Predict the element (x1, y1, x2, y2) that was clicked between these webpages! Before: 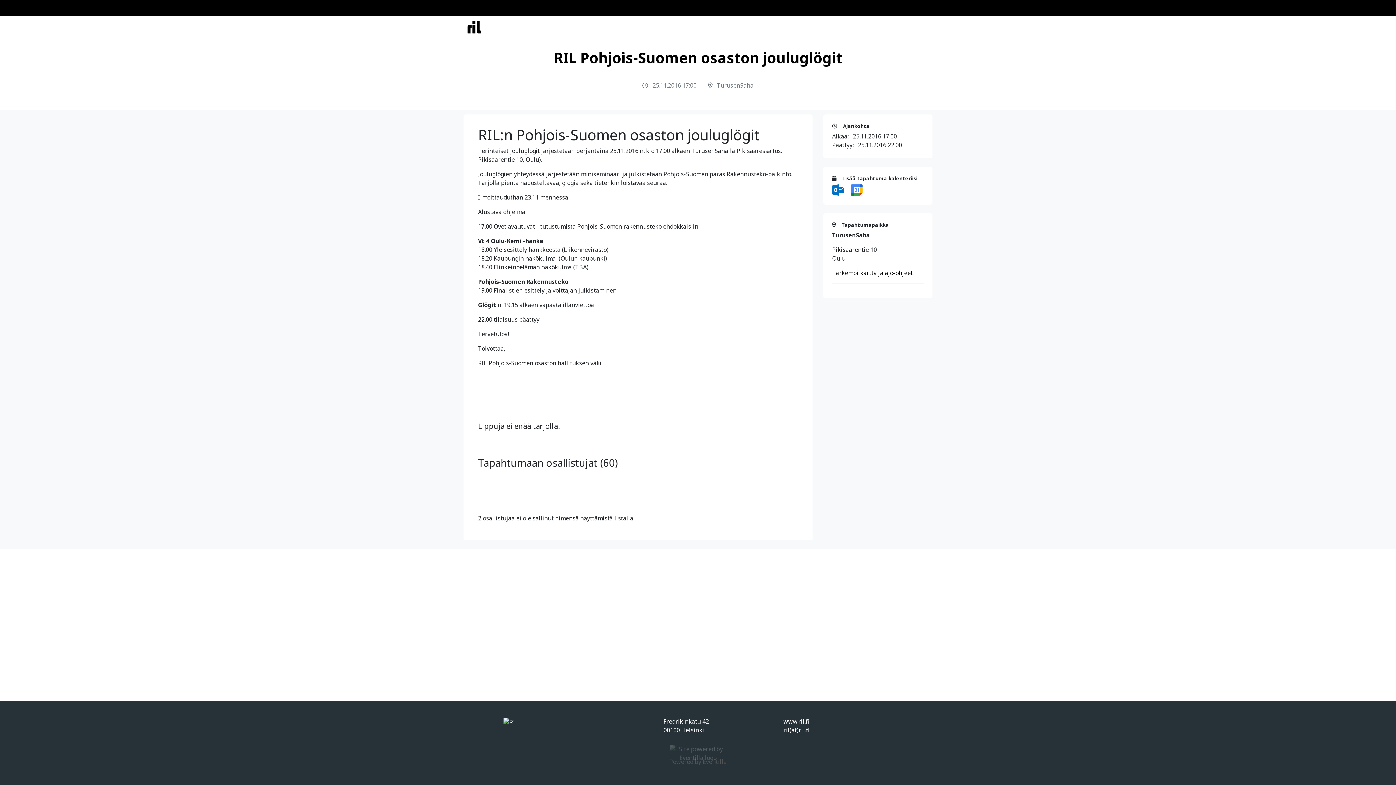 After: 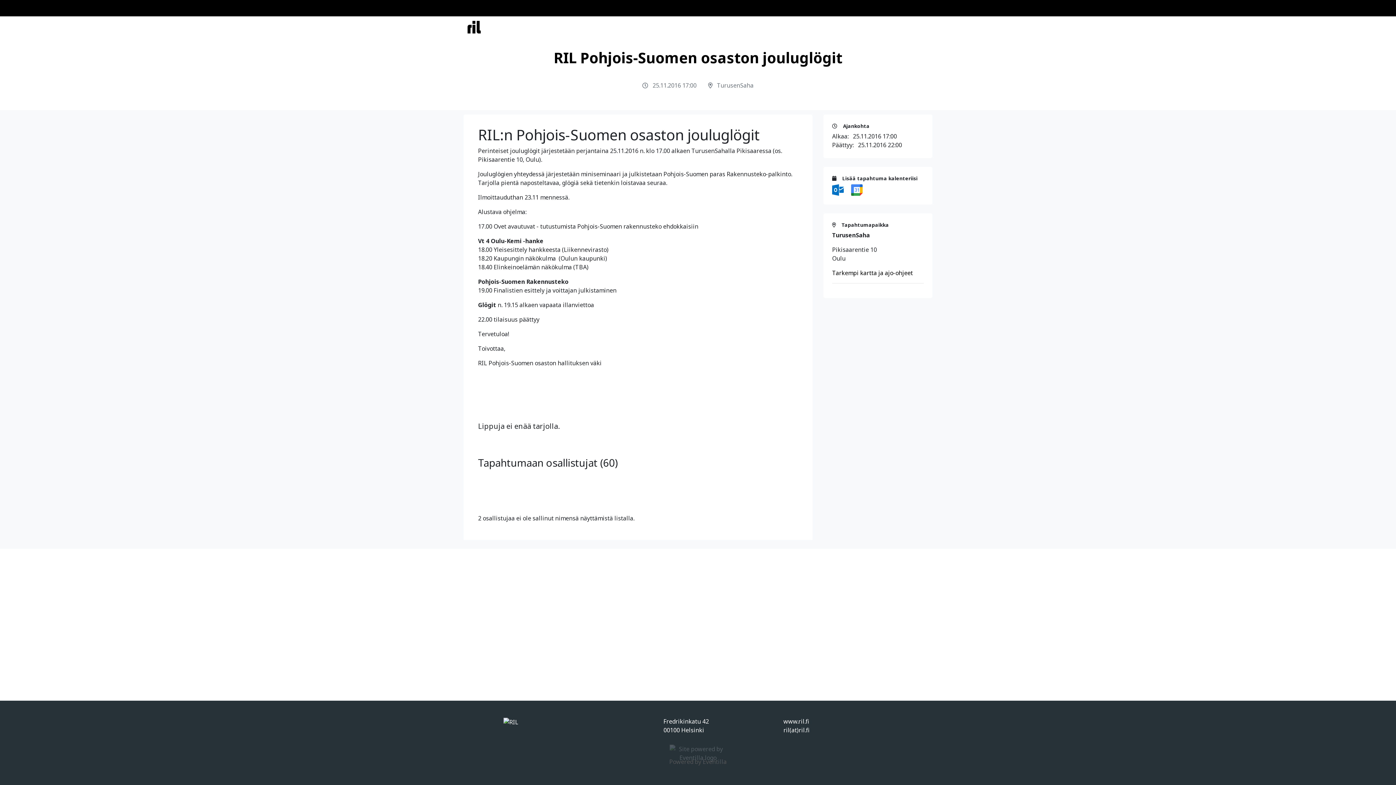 Action: bbox: (832, 185, 845, 193) label:  